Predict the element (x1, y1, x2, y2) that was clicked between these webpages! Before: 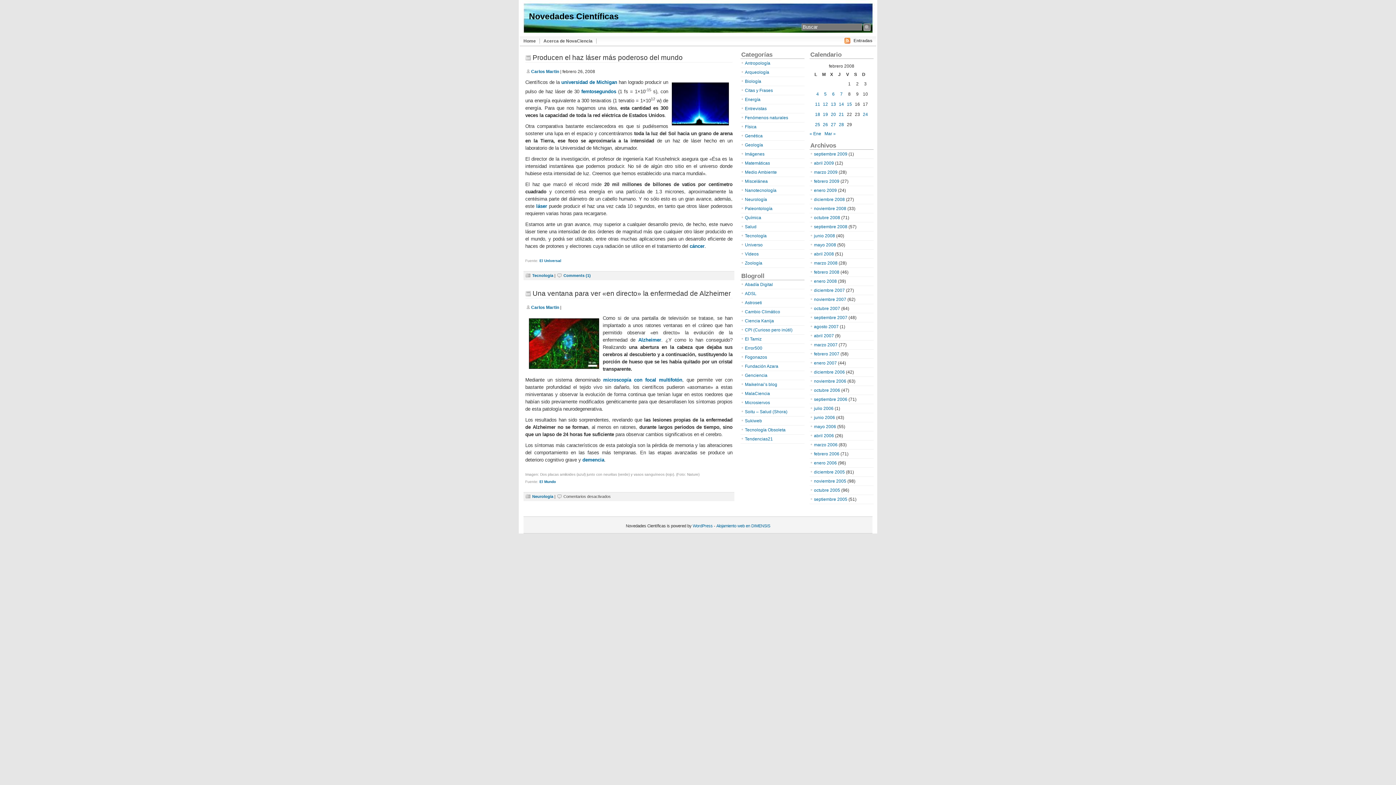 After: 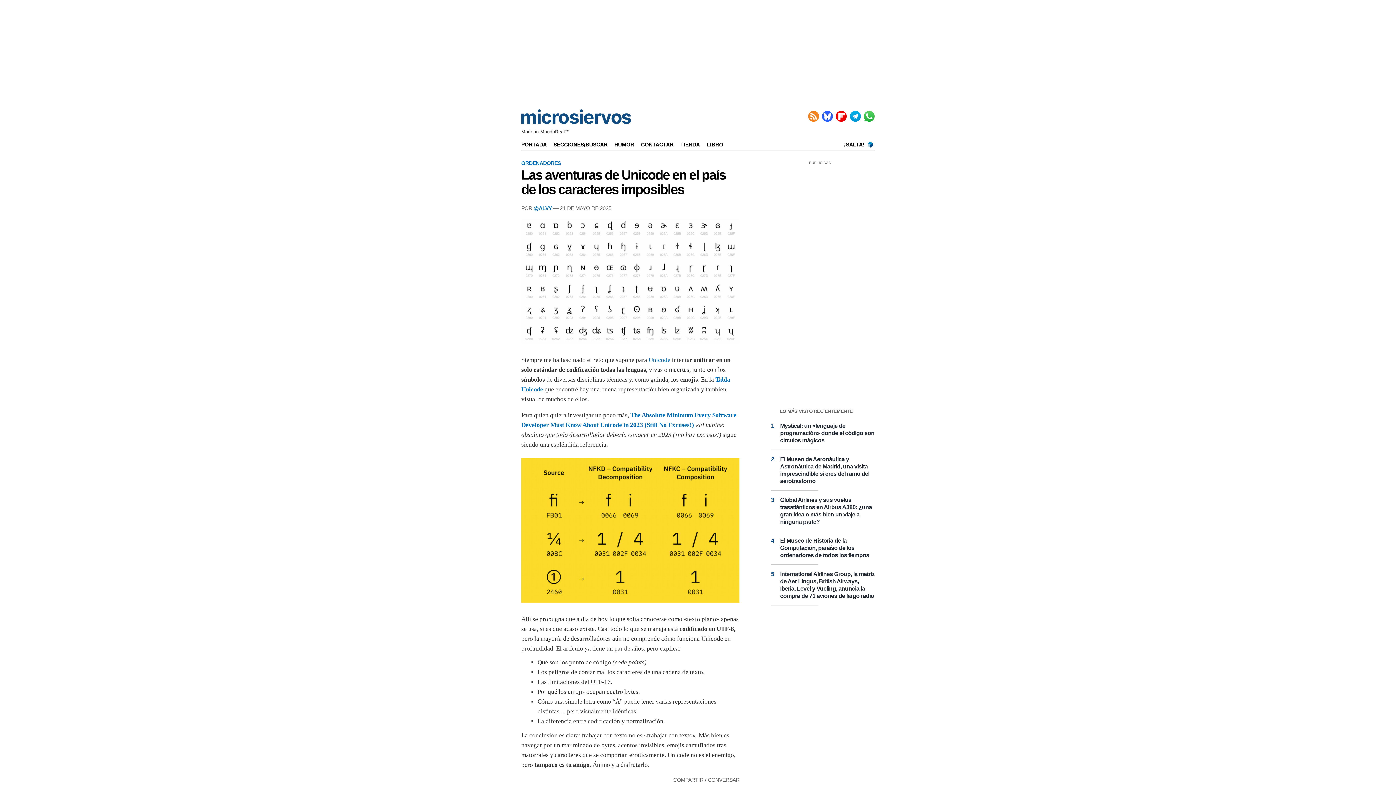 Action: bbox: (745, 400, 770, 405) label: Microsiervos